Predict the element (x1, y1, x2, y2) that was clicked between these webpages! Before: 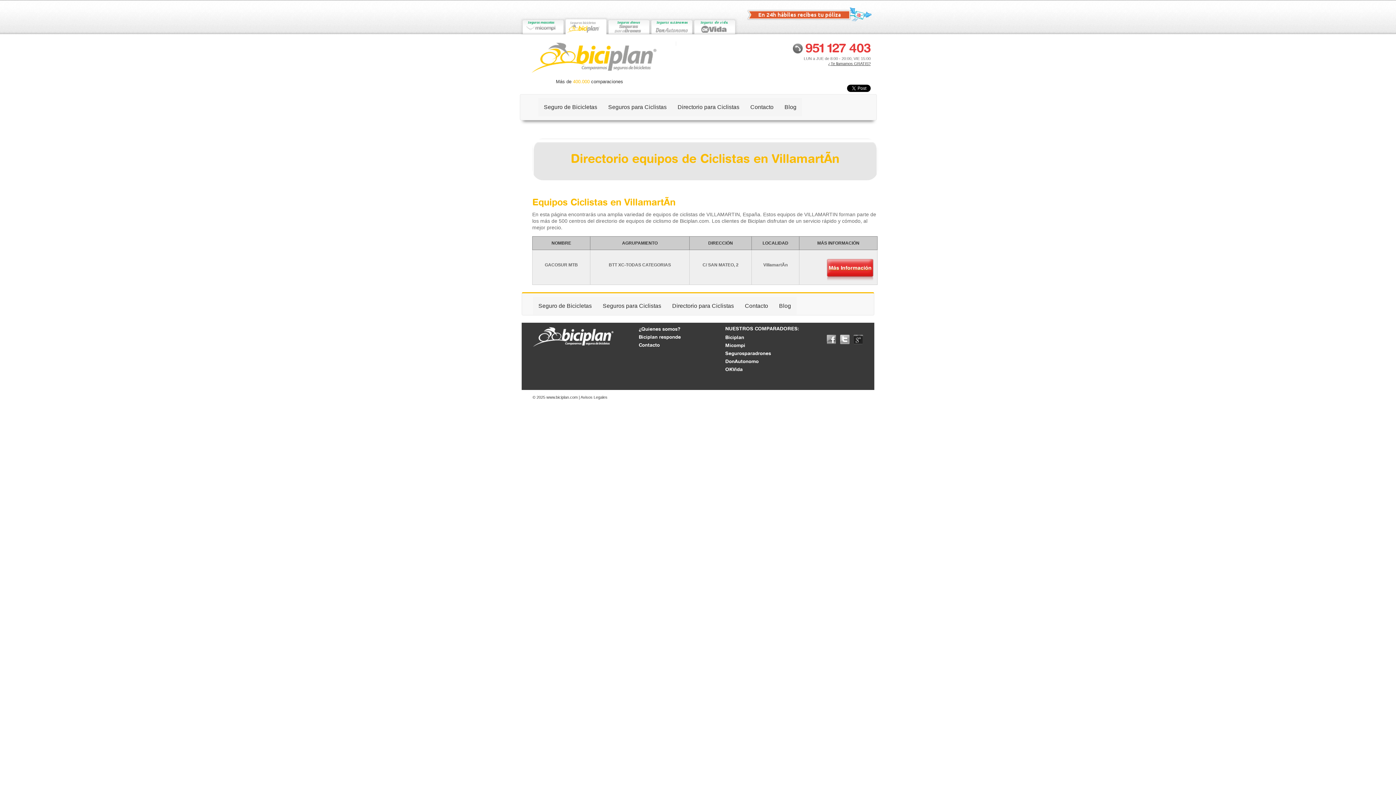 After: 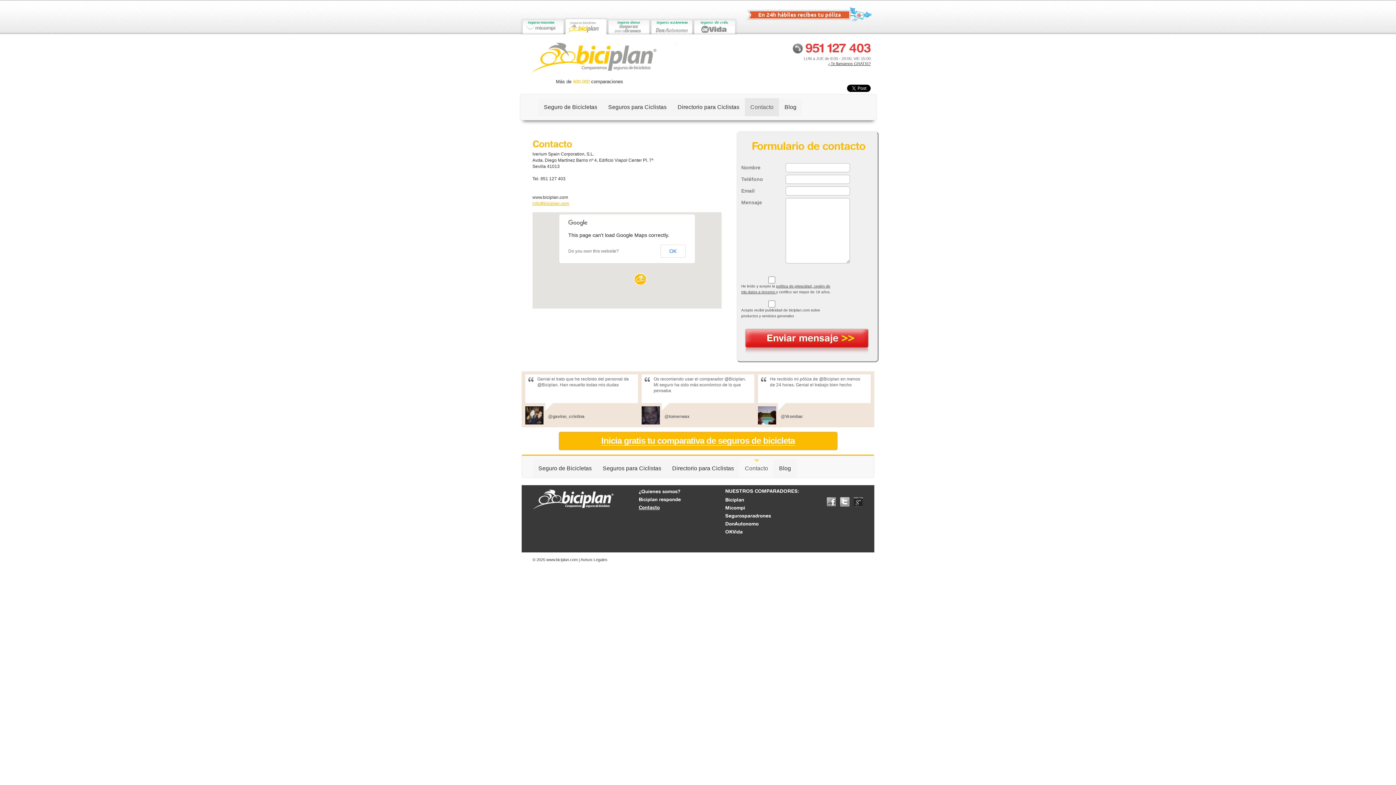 Action: bbox: (745, 98, 779, 116) label: Contacto